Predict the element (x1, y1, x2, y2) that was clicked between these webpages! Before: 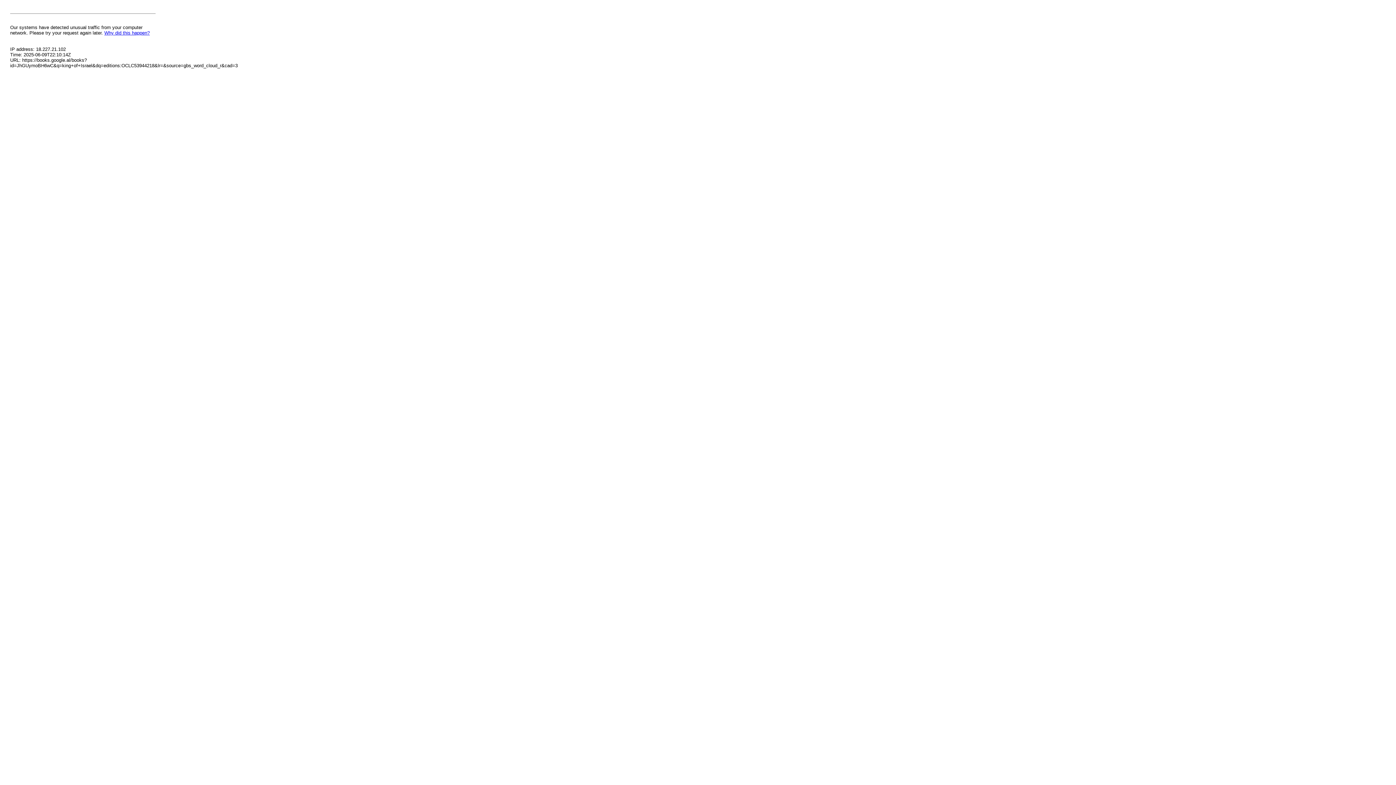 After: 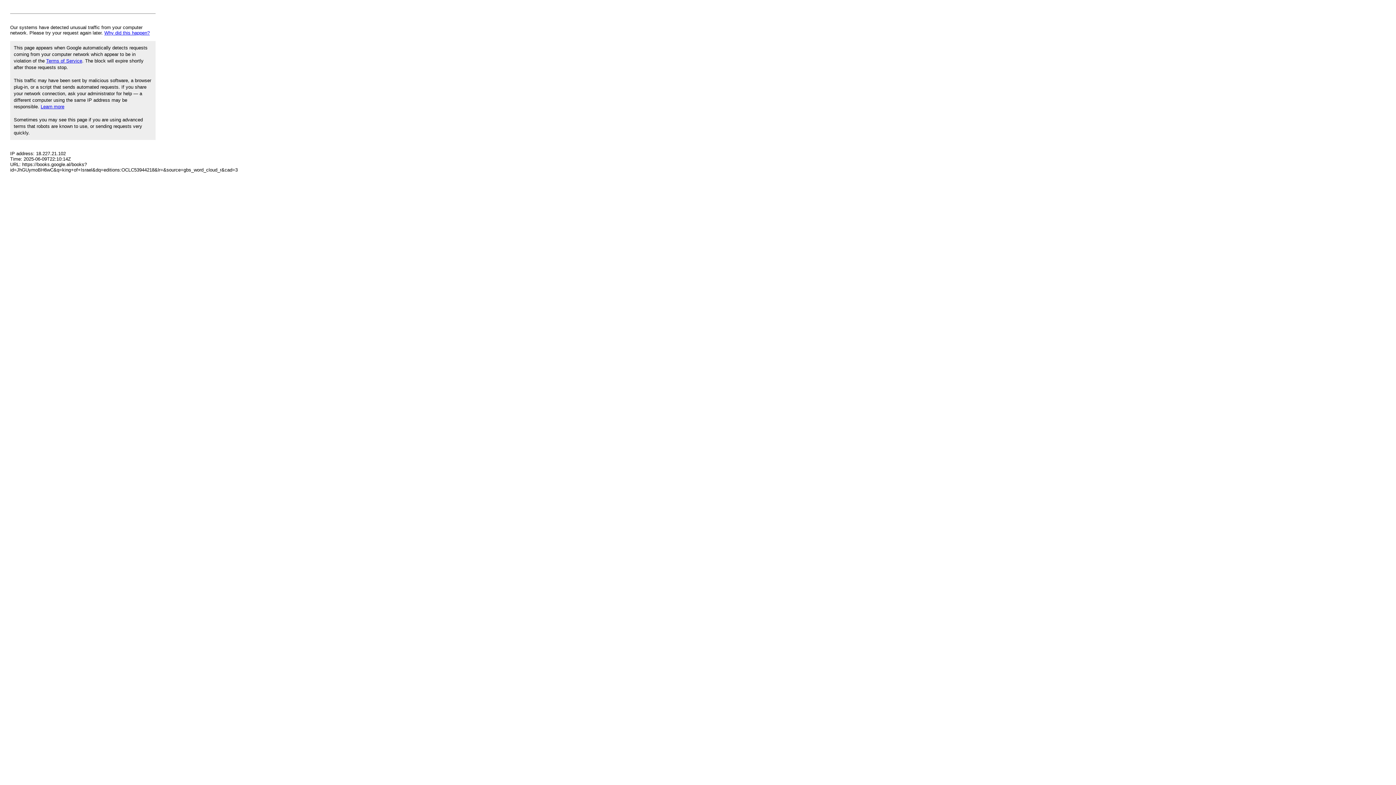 Action: label: Why did this happen? bbox: (104, 30, 149, 35)